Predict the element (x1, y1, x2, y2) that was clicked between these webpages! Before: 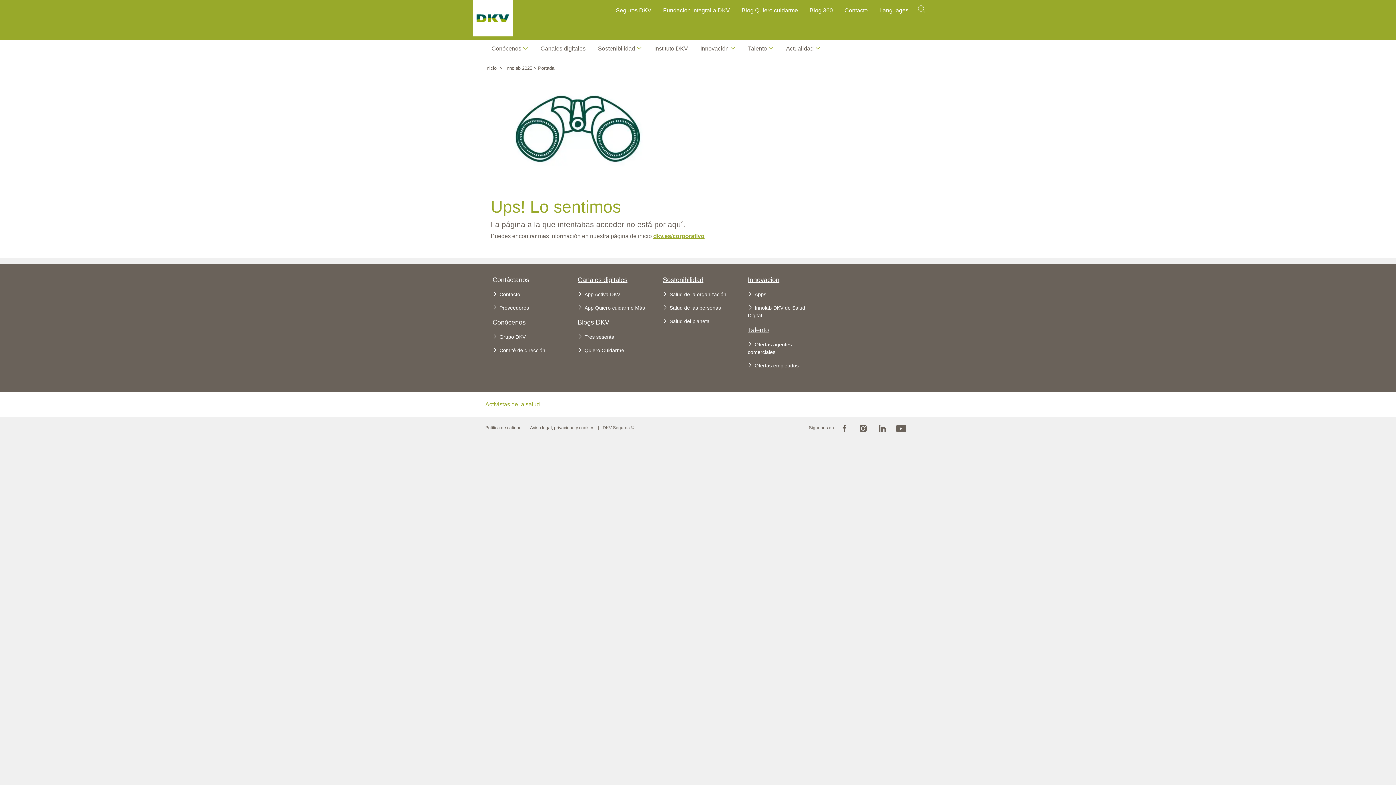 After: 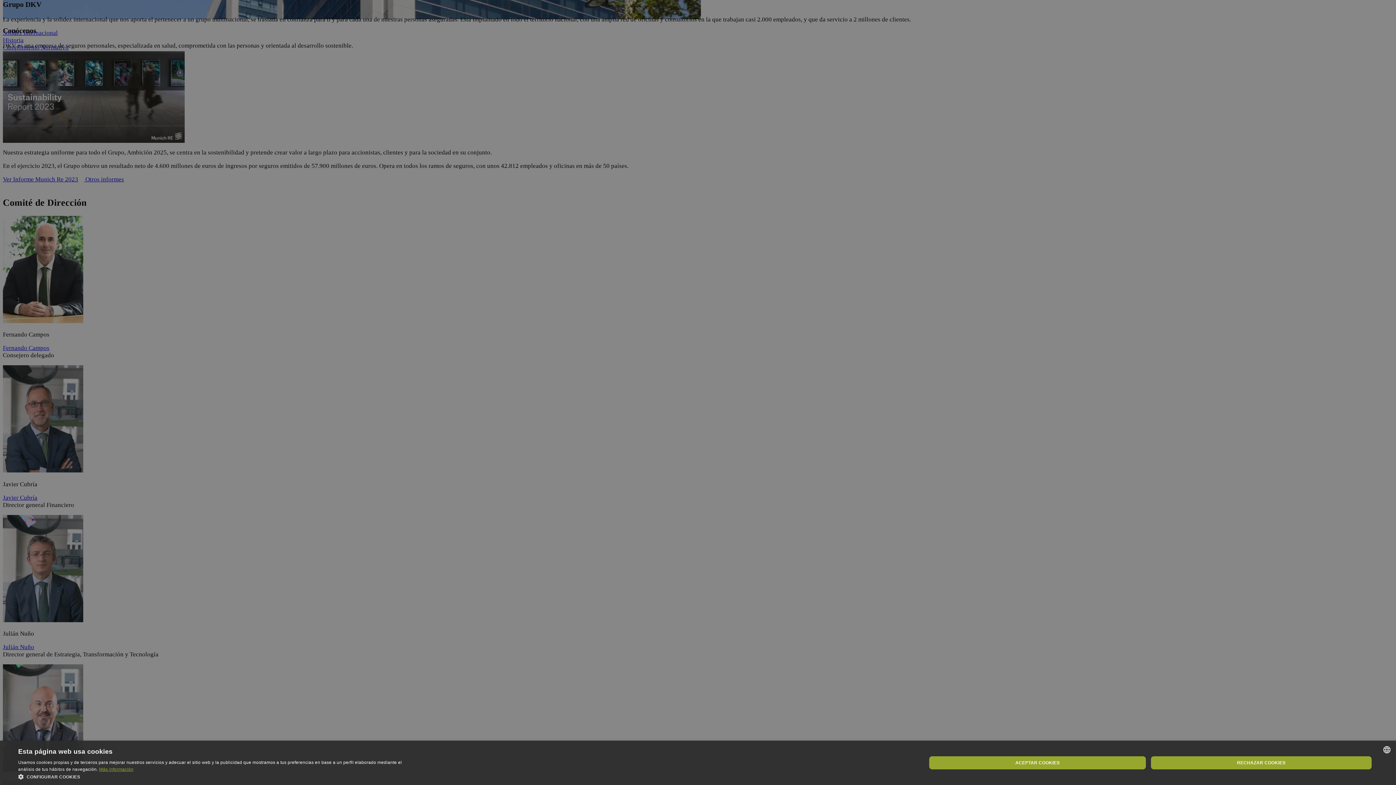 Action: bbox: (492, 330, 563, 344) label: Grupo DKV